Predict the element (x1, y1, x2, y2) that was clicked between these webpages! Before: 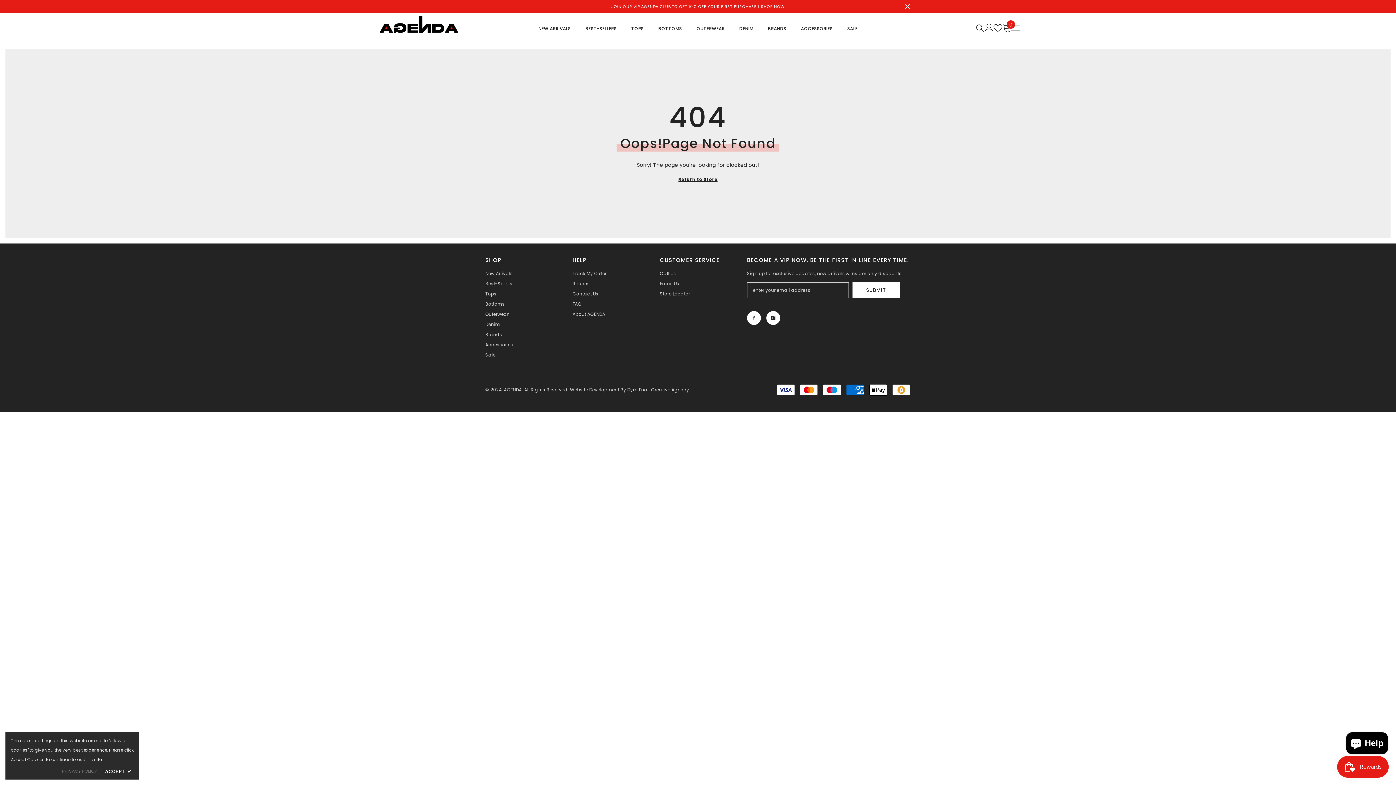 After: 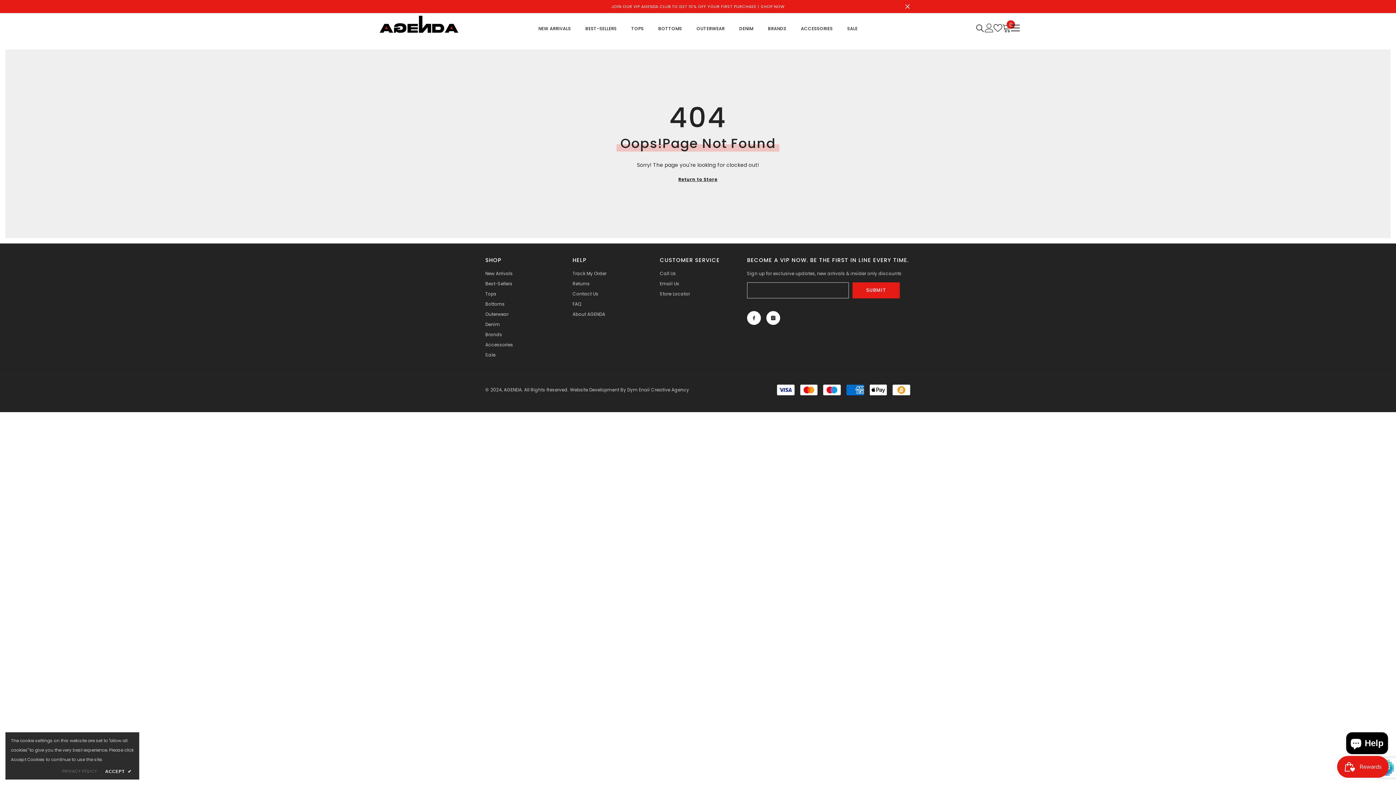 Action: label: Submit bbox: (852, 282, 900, 298)